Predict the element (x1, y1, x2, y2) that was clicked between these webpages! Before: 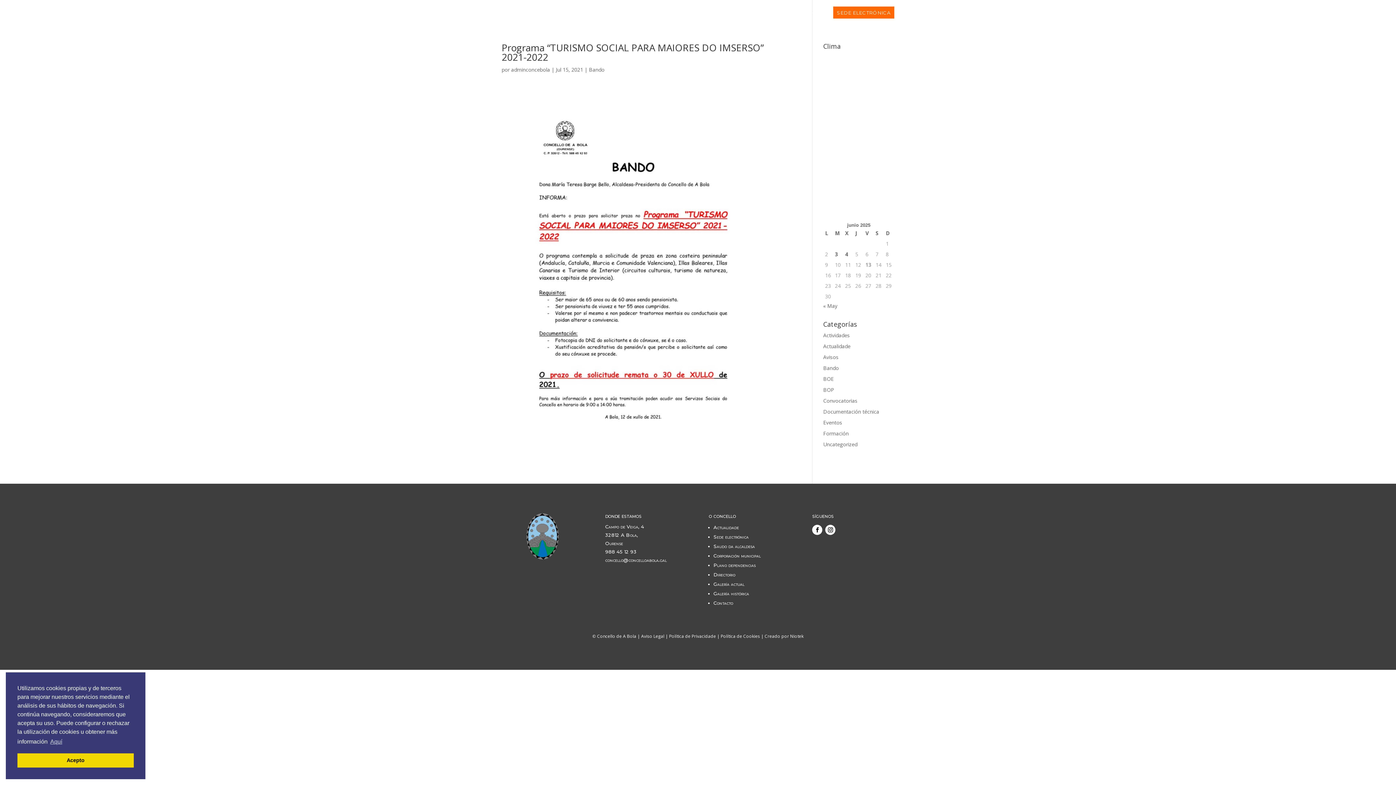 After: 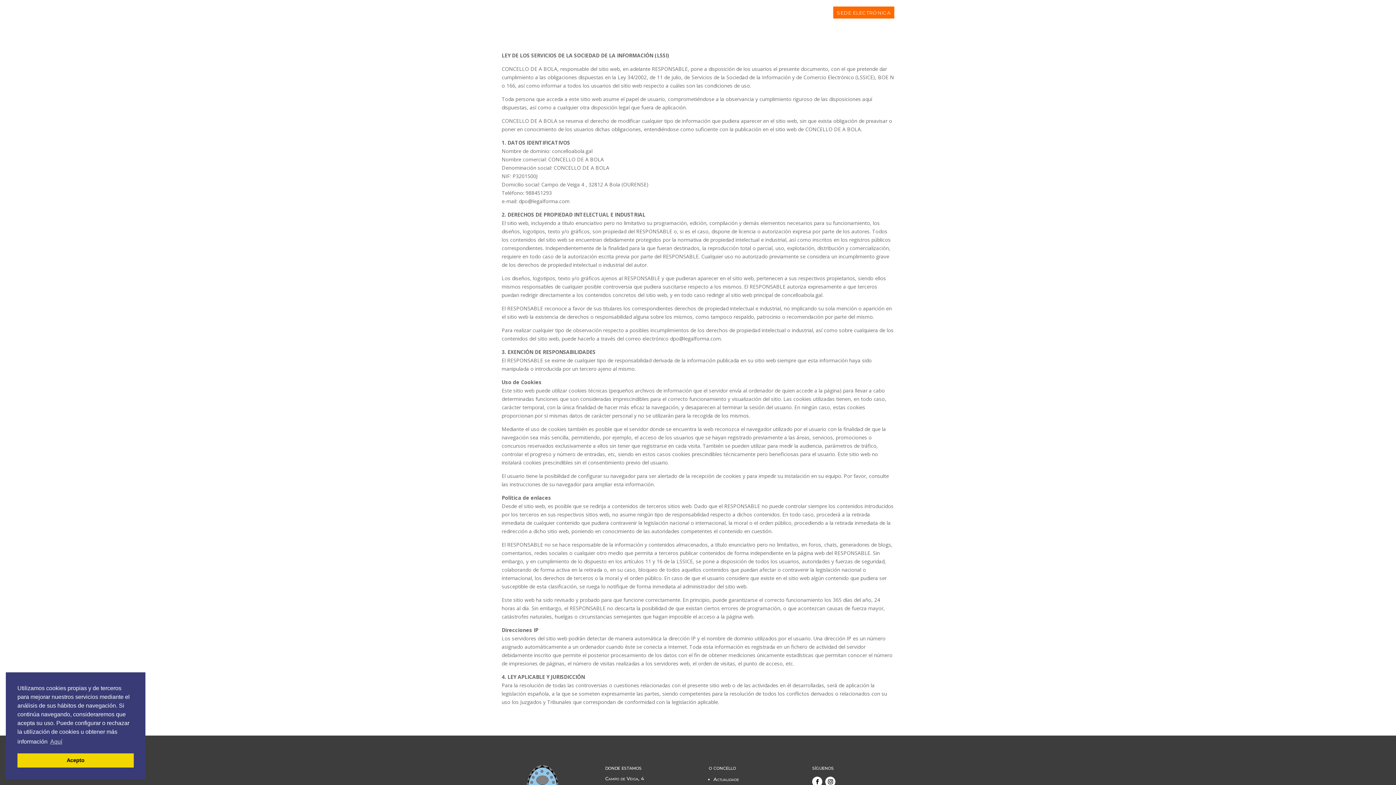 Action: bbox: (641, 633, 664, 639) label: Aviso Legal